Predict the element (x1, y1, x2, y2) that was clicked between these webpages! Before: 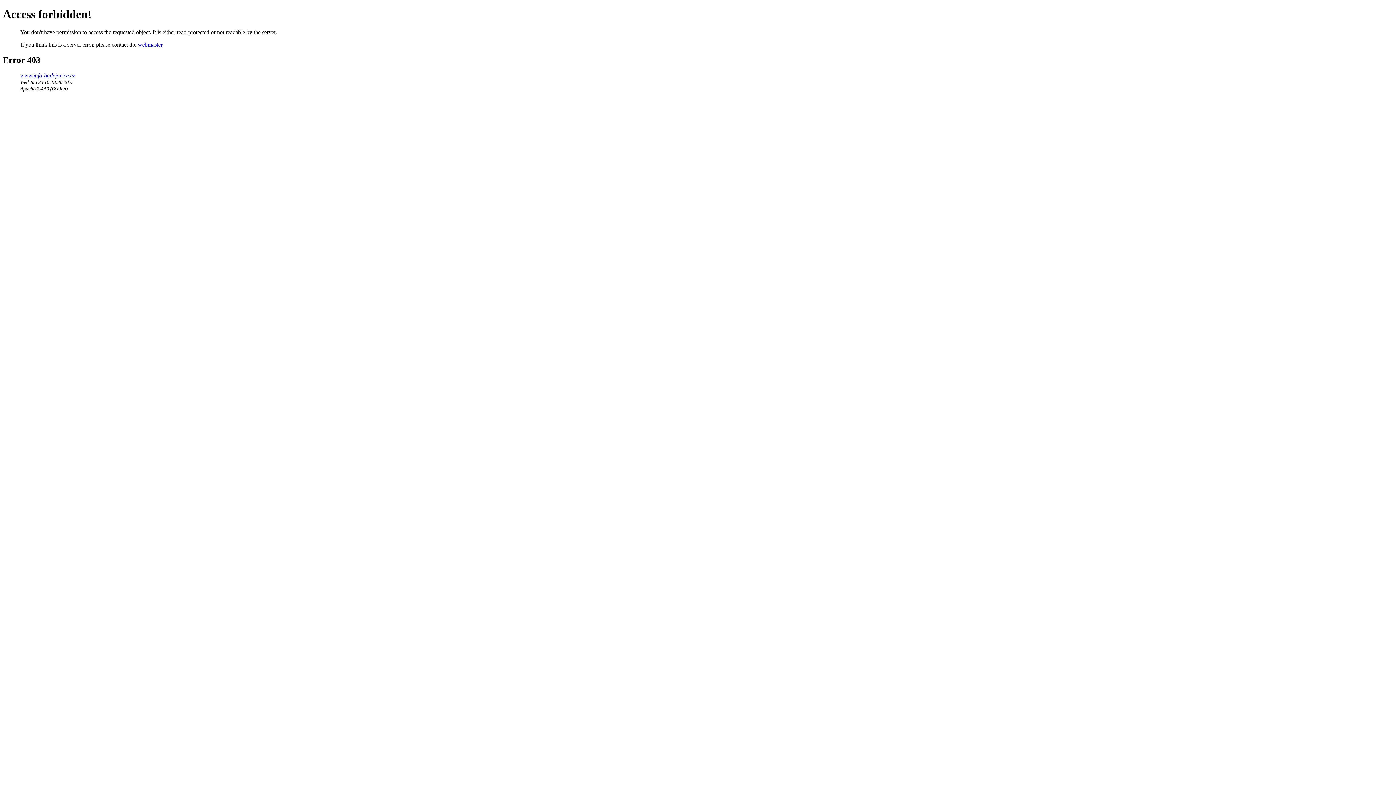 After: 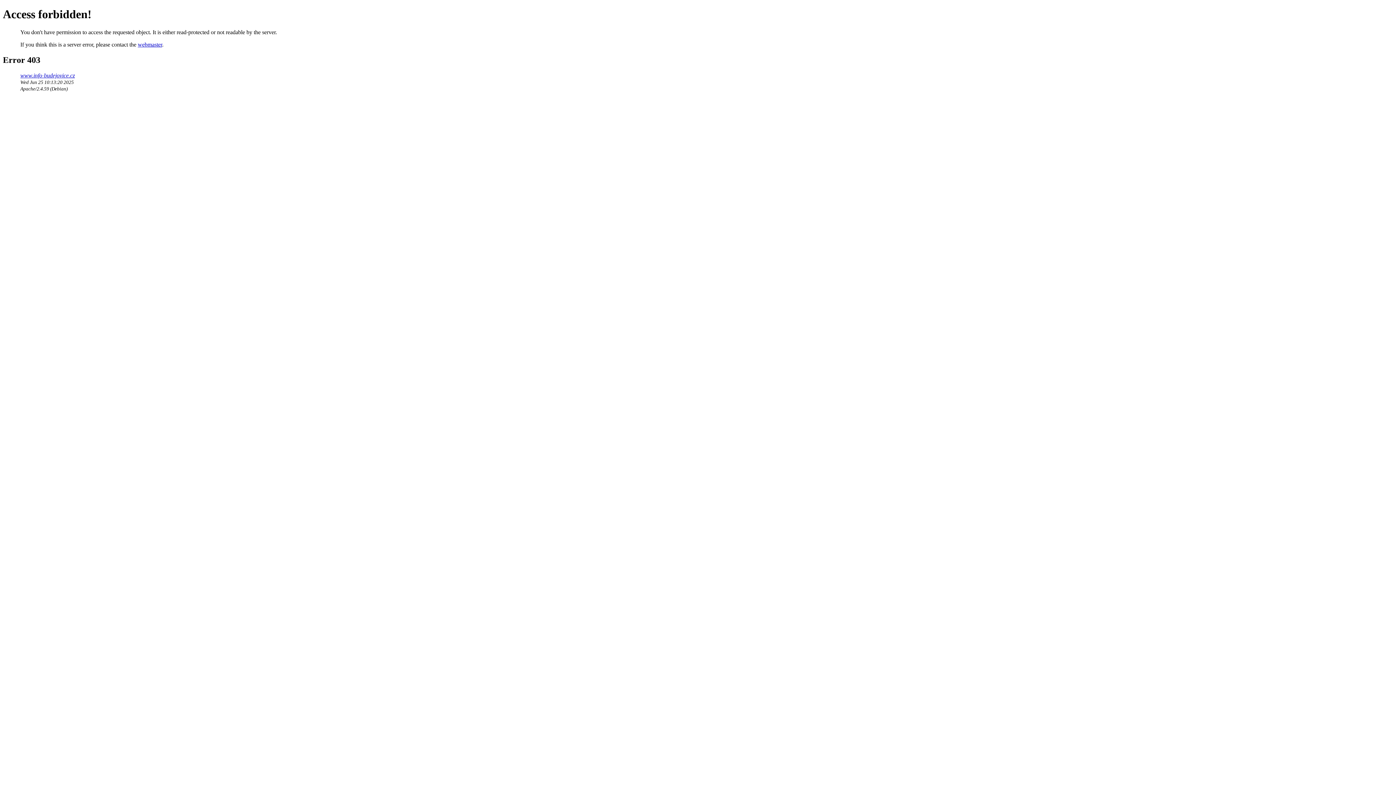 Action: bbox: (137, 41, 162, 47) label: webmaster